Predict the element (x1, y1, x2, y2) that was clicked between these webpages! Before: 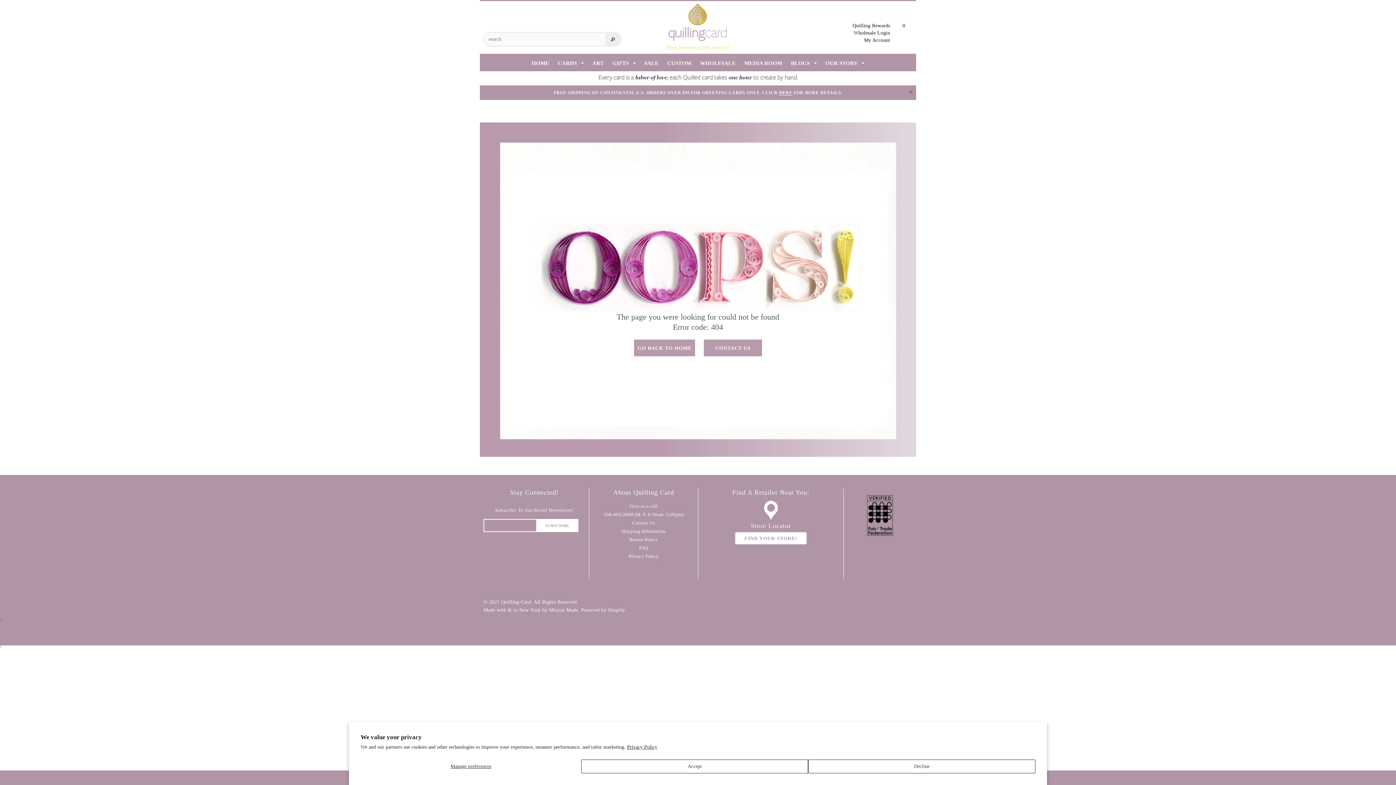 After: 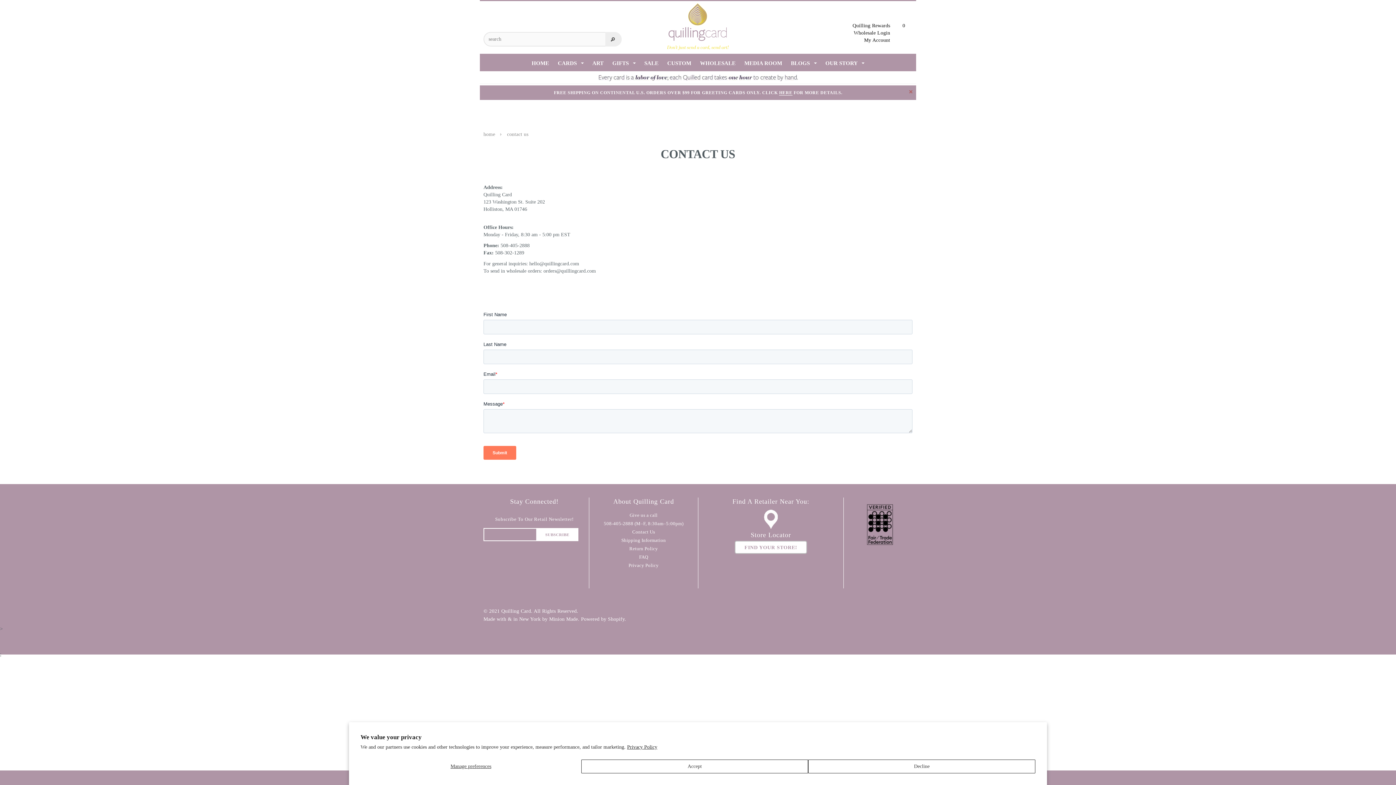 Action: label: Contact Us bbox: (632, 520, 655, 525)